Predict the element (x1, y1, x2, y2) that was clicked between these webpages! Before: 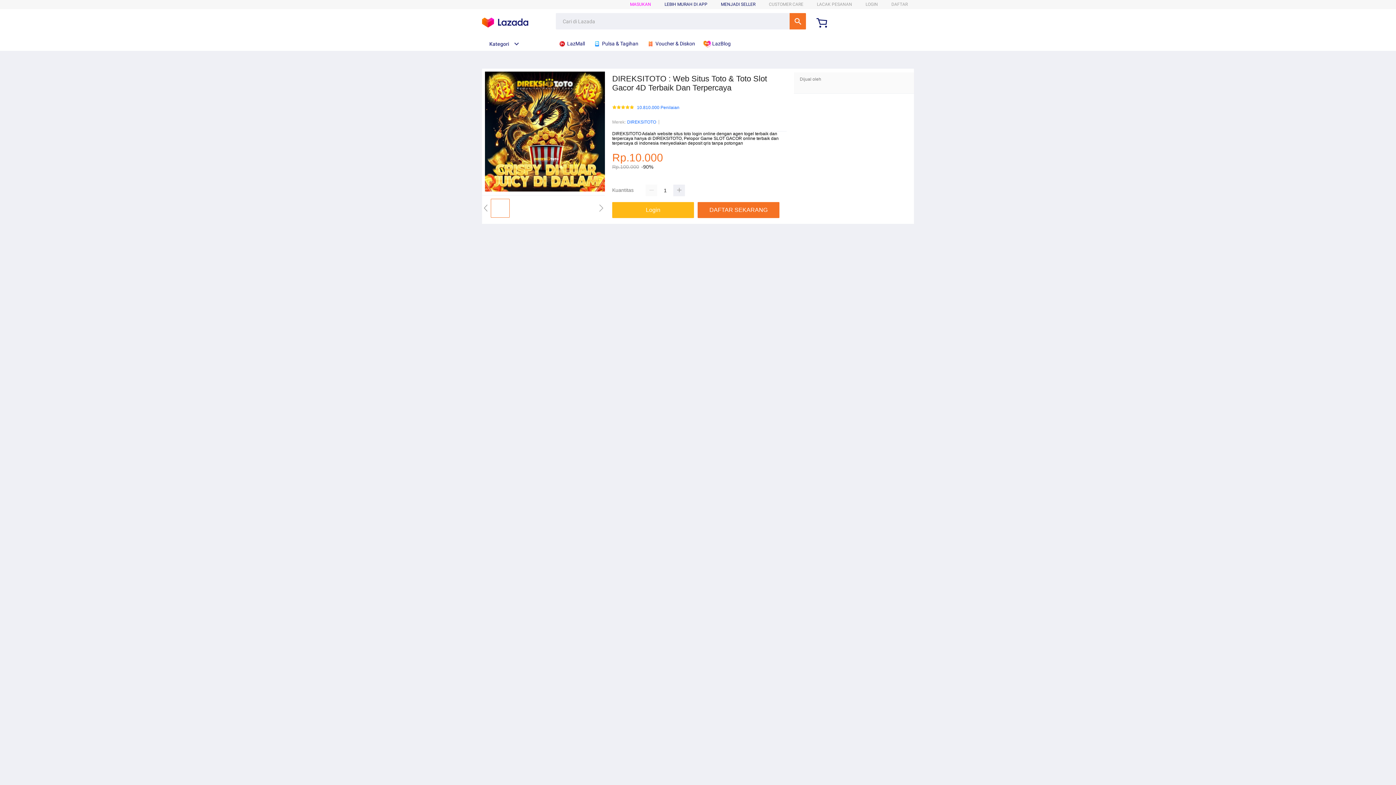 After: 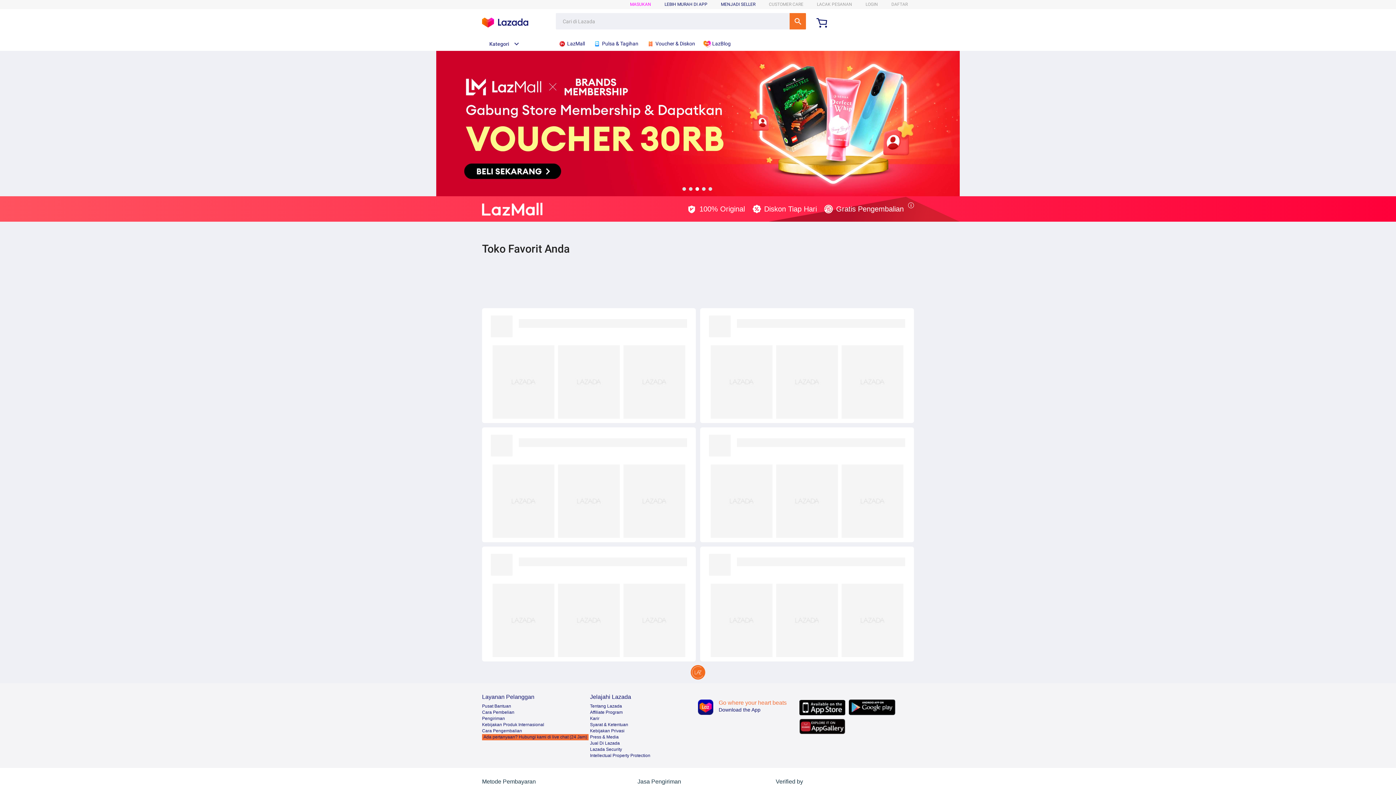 Action: label:  LazMall bbox: (558, 36, 588, 50)